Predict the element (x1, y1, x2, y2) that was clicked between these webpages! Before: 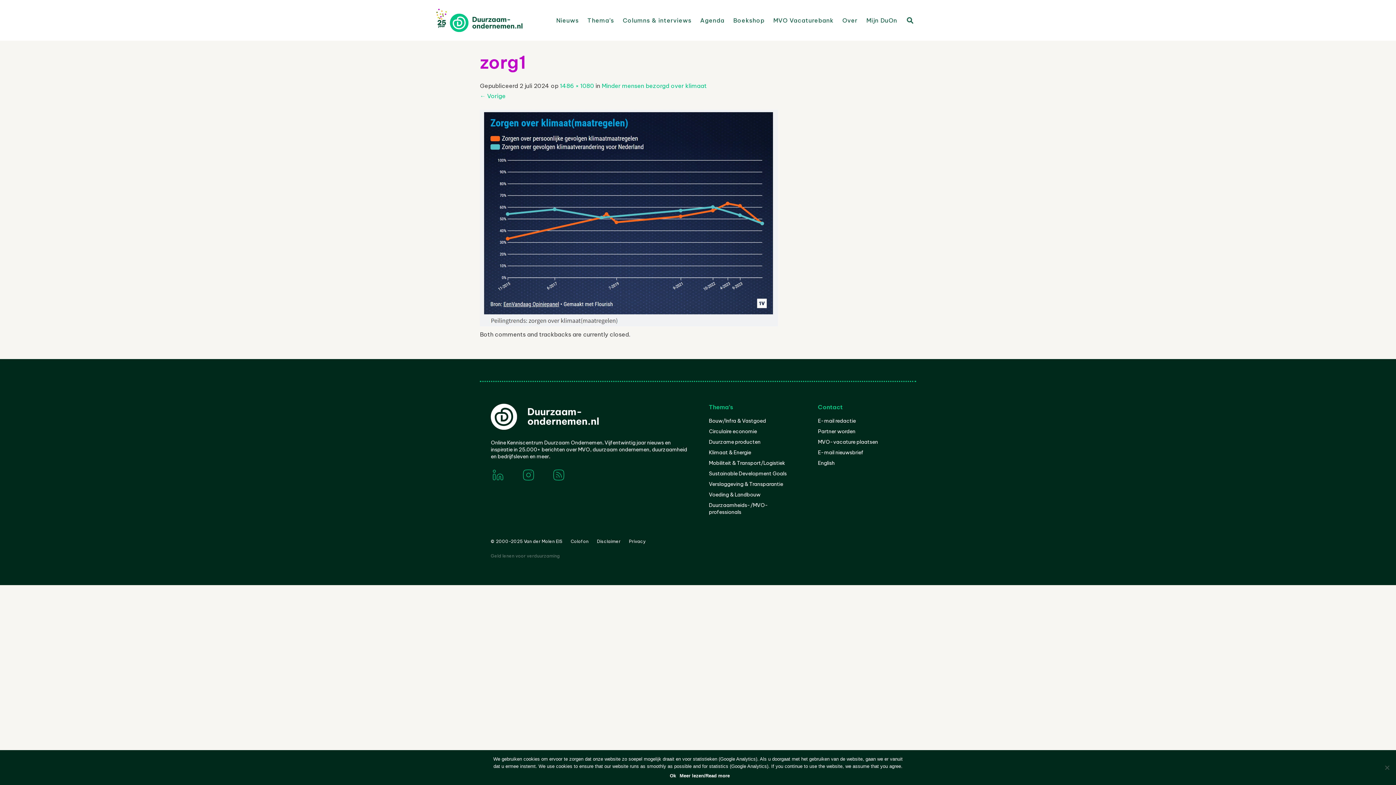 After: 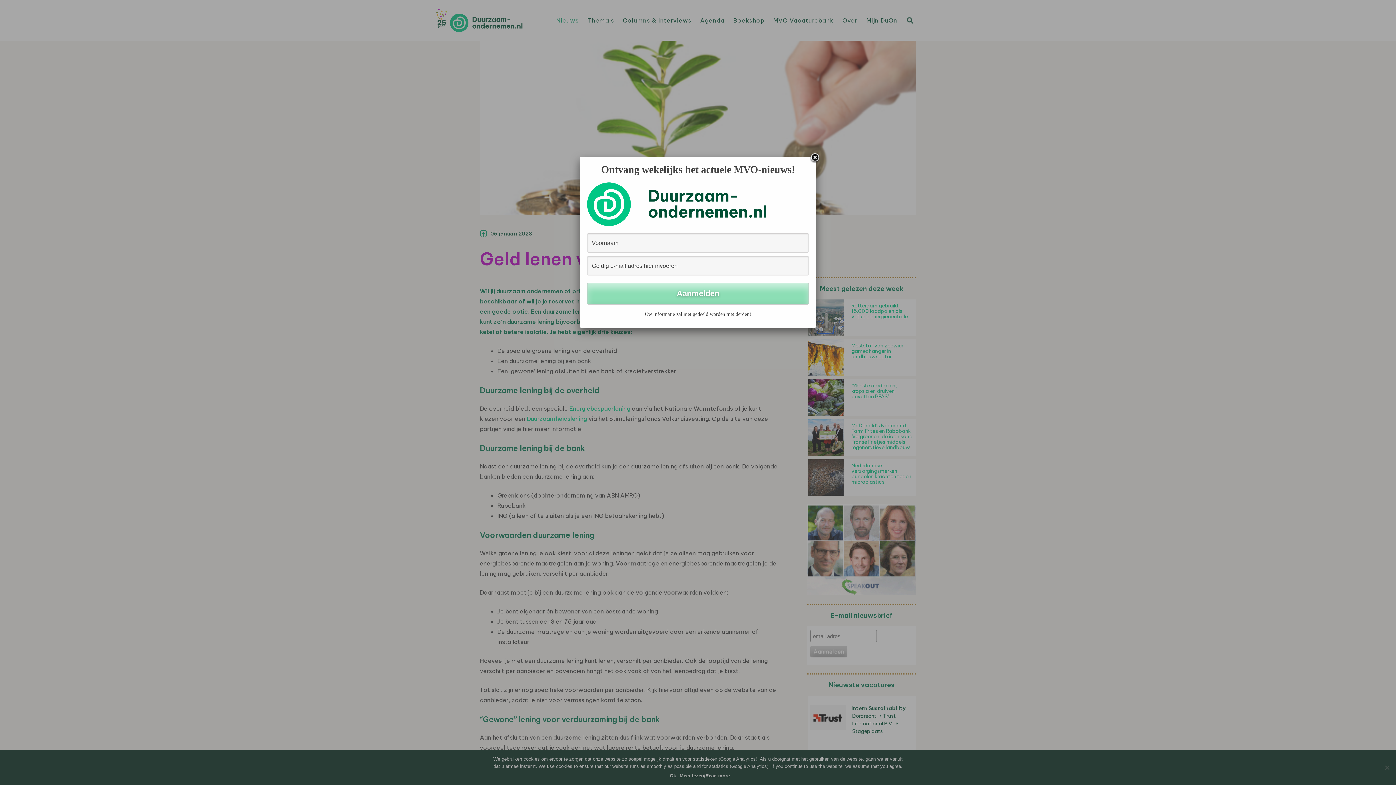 Action: label: Geld lenen voor verduurzaming bbox: (490, 553, 560, 559)